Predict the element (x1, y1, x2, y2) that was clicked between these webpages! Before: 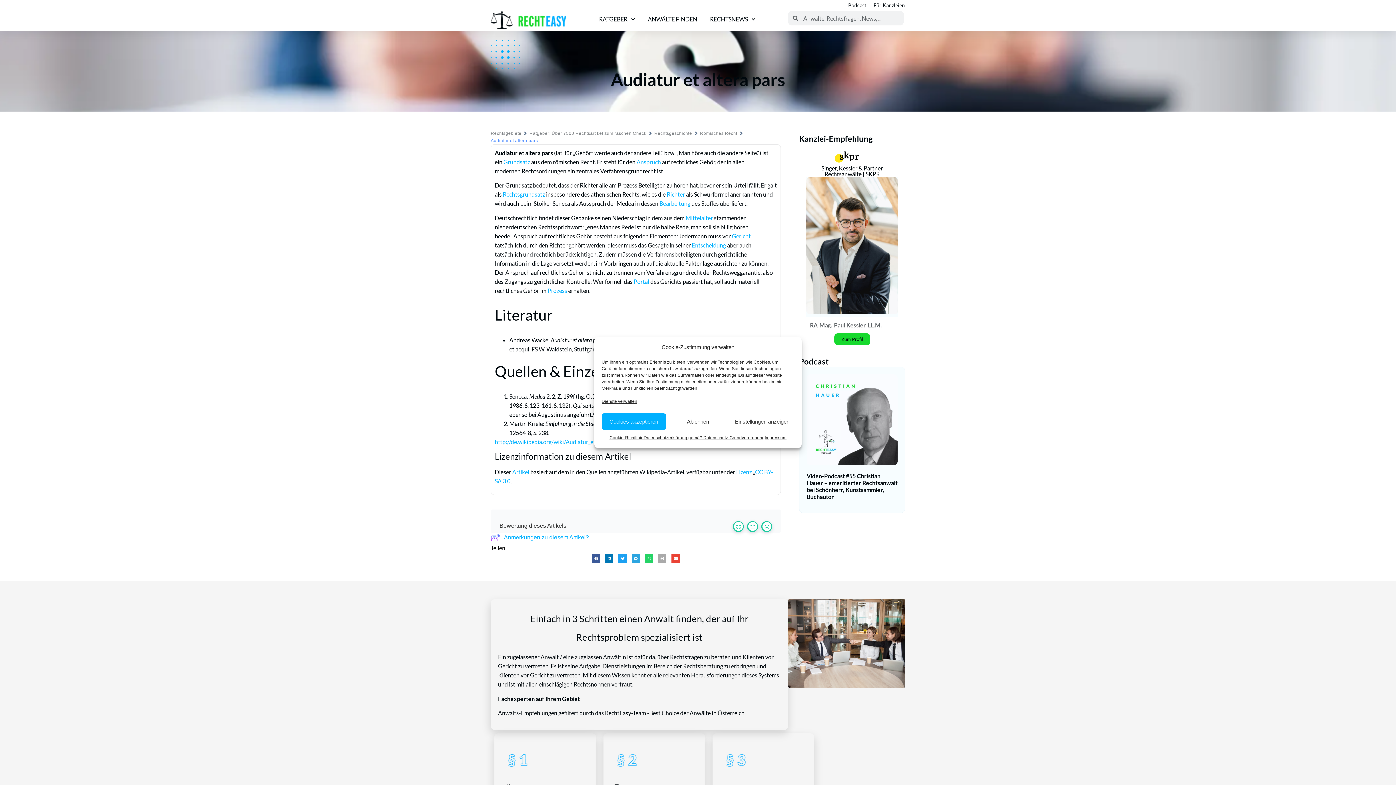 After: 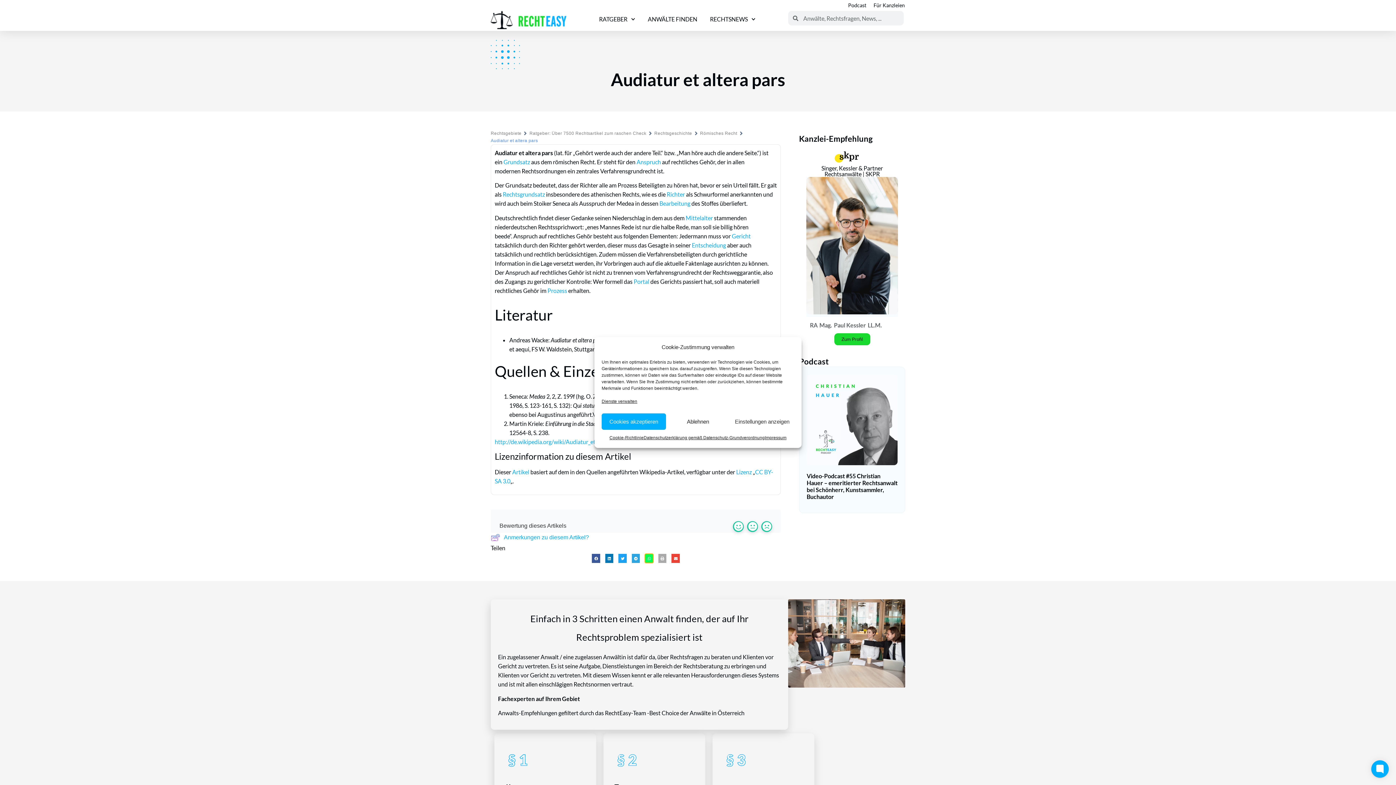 Action: bbox: (645, 554, 653, 563) label: Share on whatsapp